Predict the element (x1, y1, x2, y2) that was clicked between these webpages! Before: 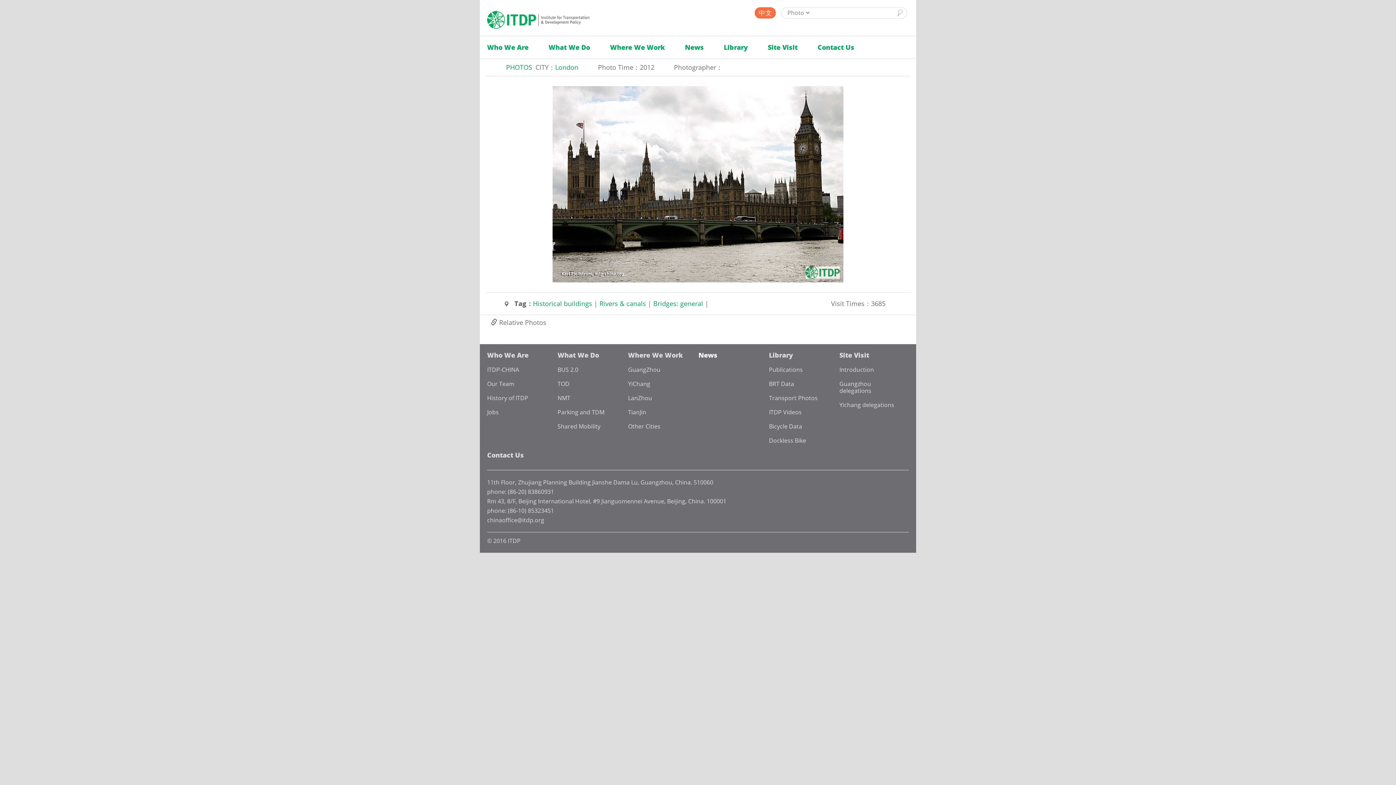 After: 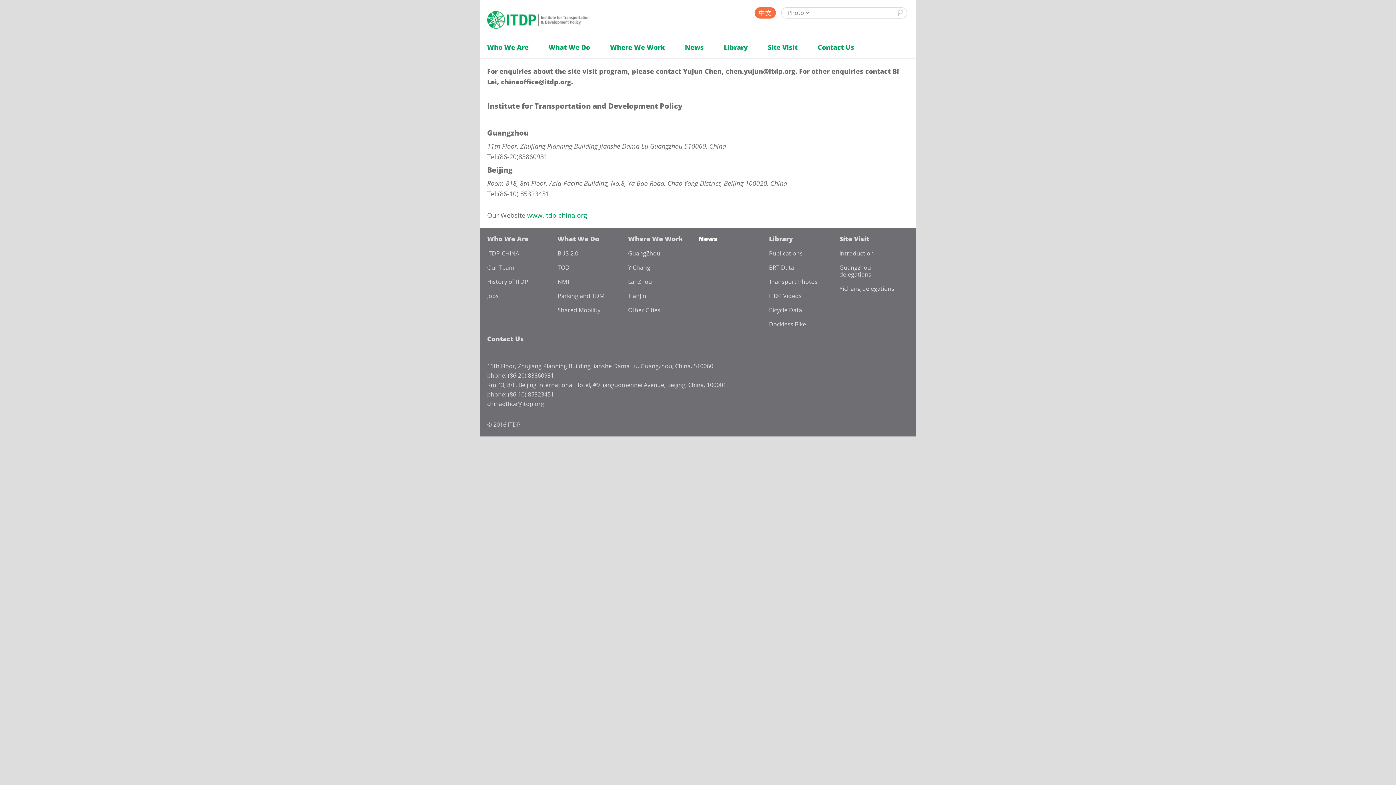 Action: bbox: (814, 40, 858, 54) label: Contact Us